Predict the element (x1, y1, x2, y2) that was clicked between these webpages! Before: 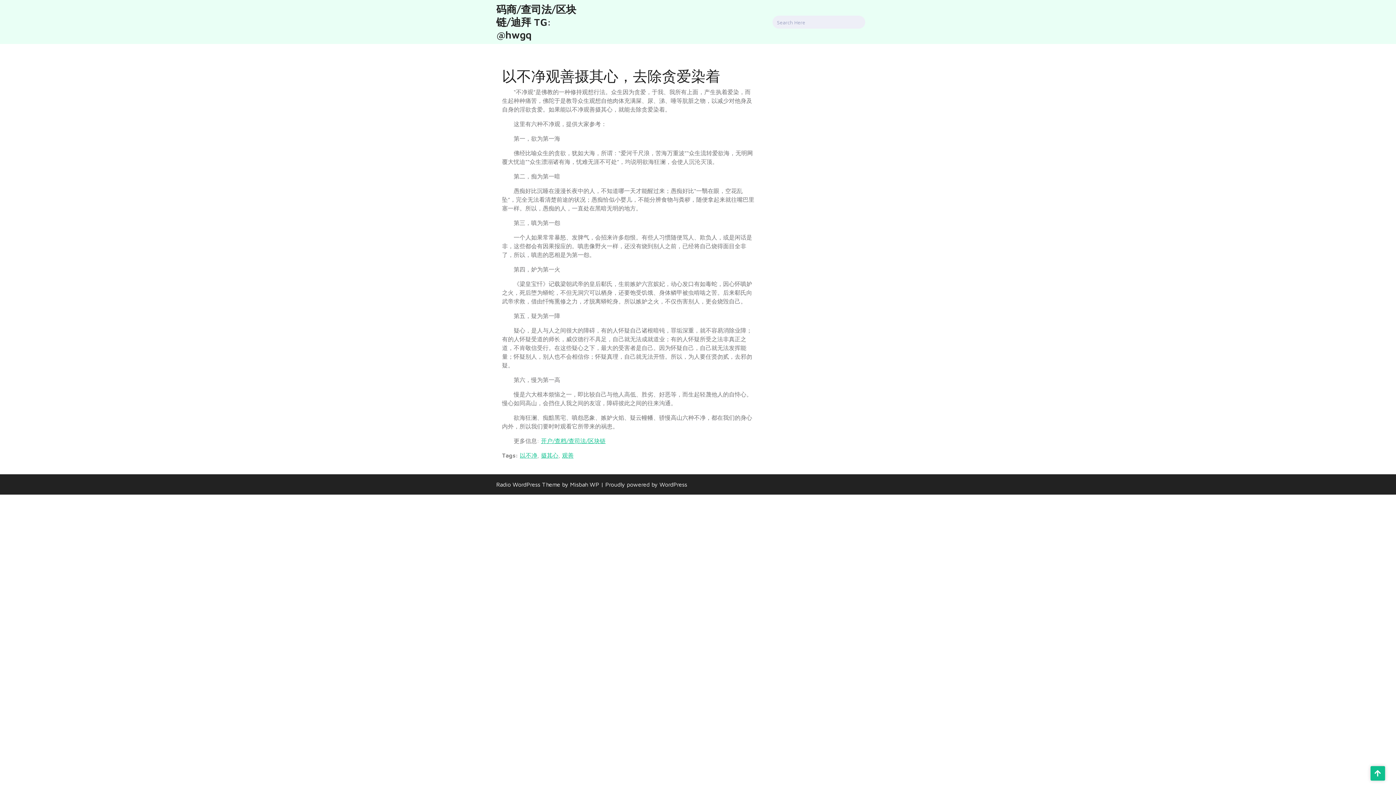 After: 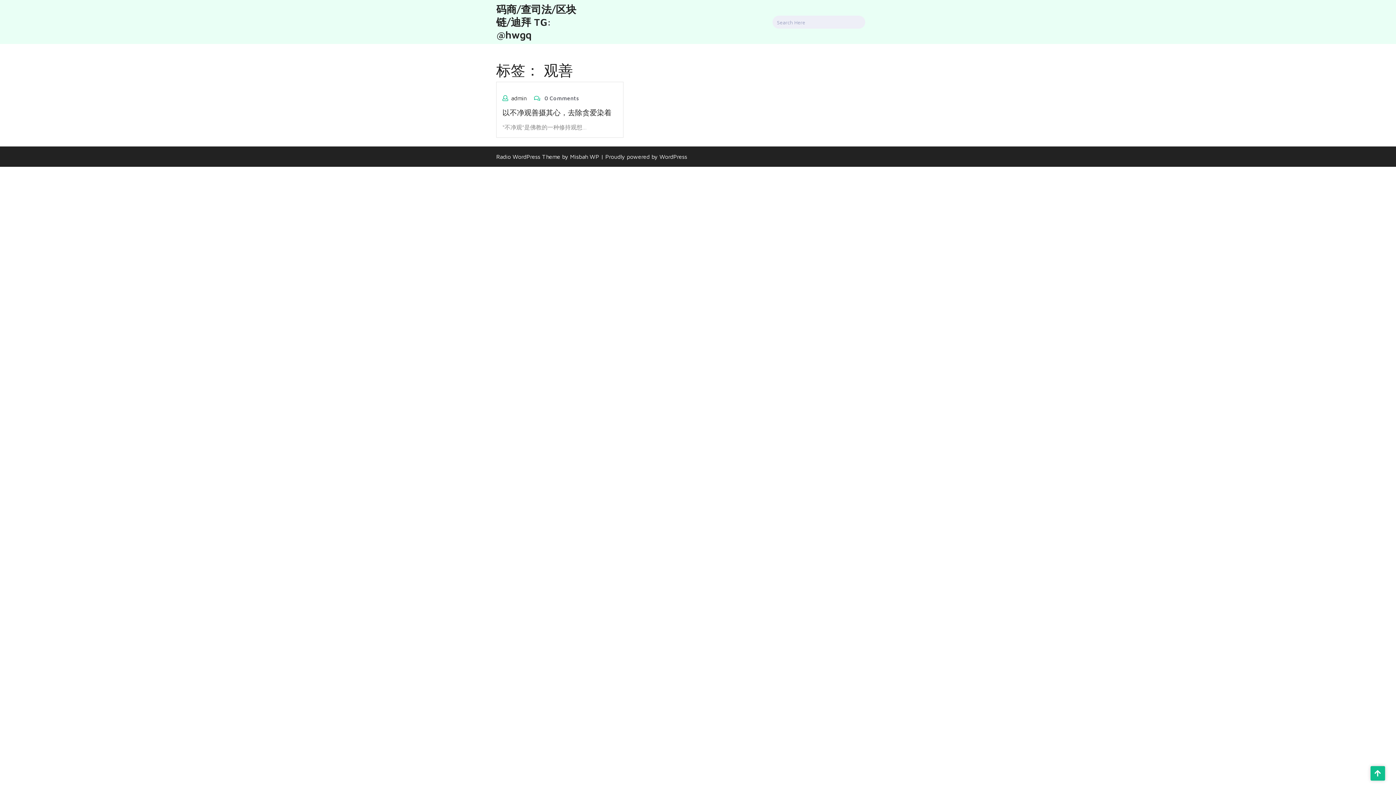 Action: label: 观善 bbox: (562, 452, 573, 458)